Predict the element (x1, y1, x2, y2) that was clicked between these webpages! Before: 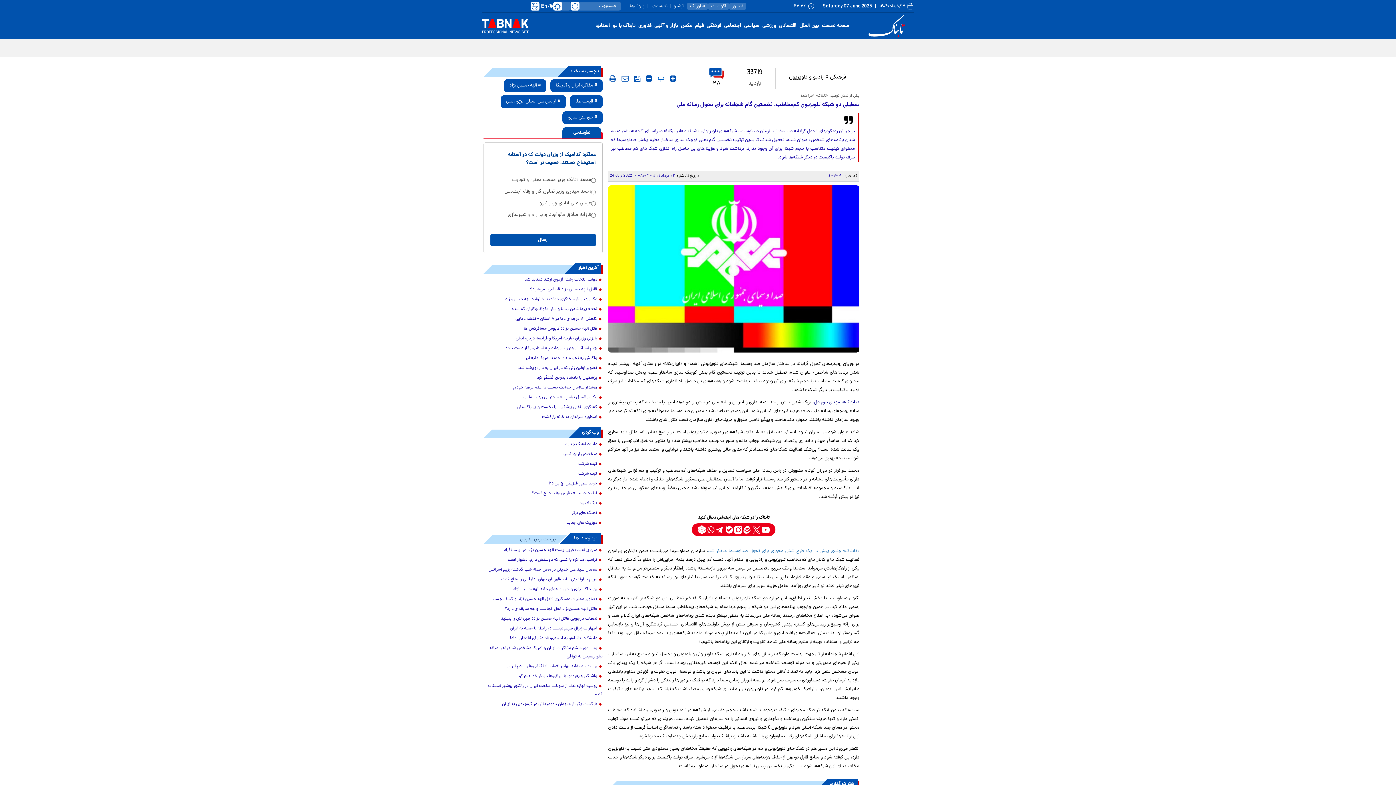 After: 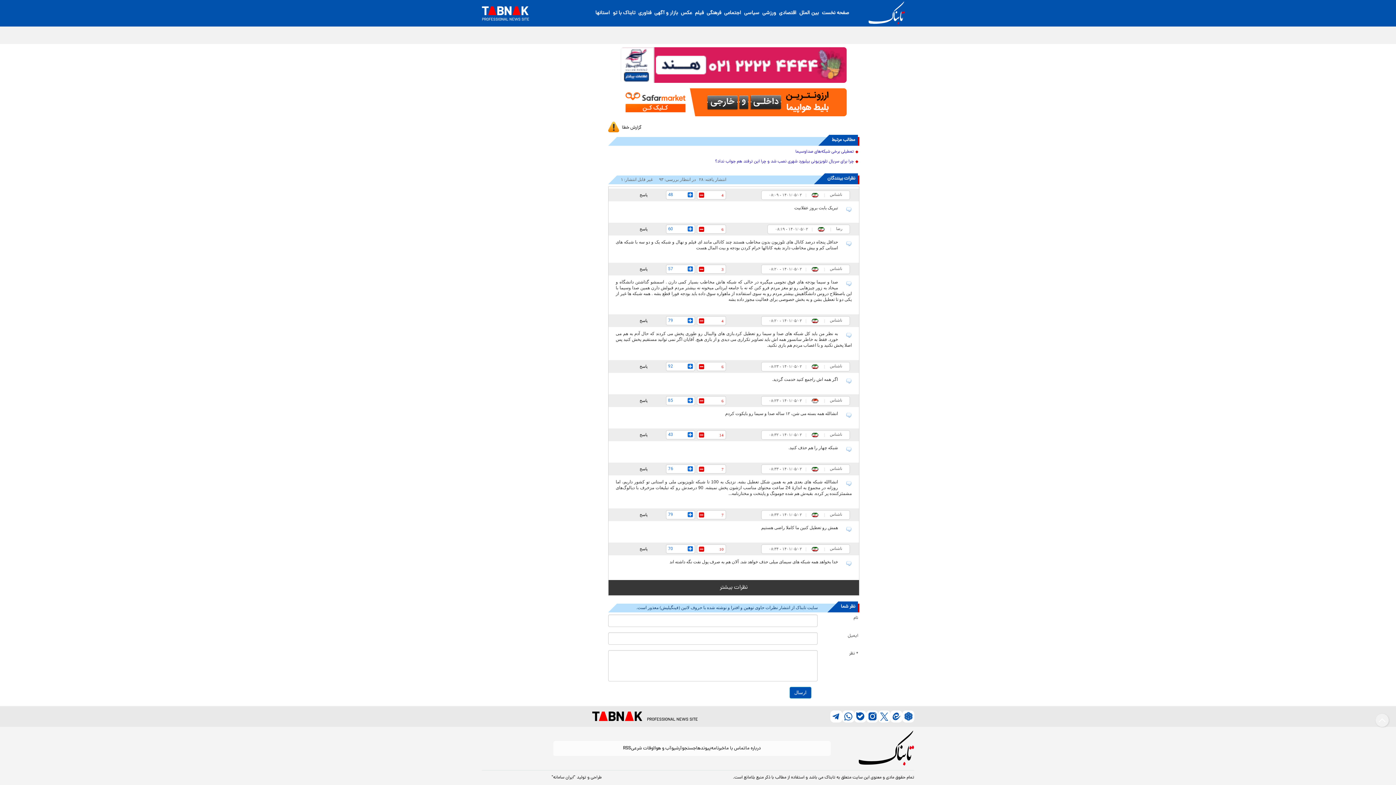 Action: label: ۲۸ bbox: (701, 67, 732, 88)